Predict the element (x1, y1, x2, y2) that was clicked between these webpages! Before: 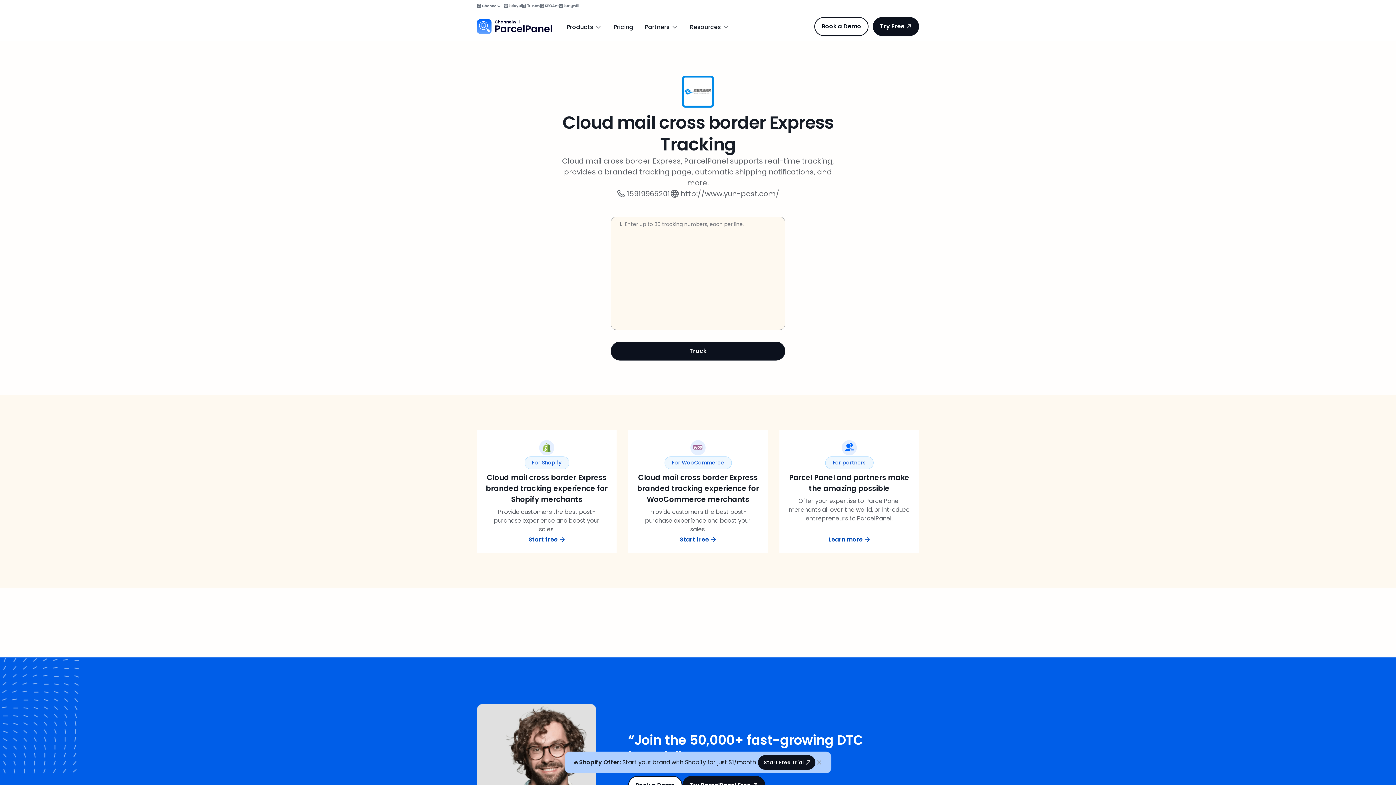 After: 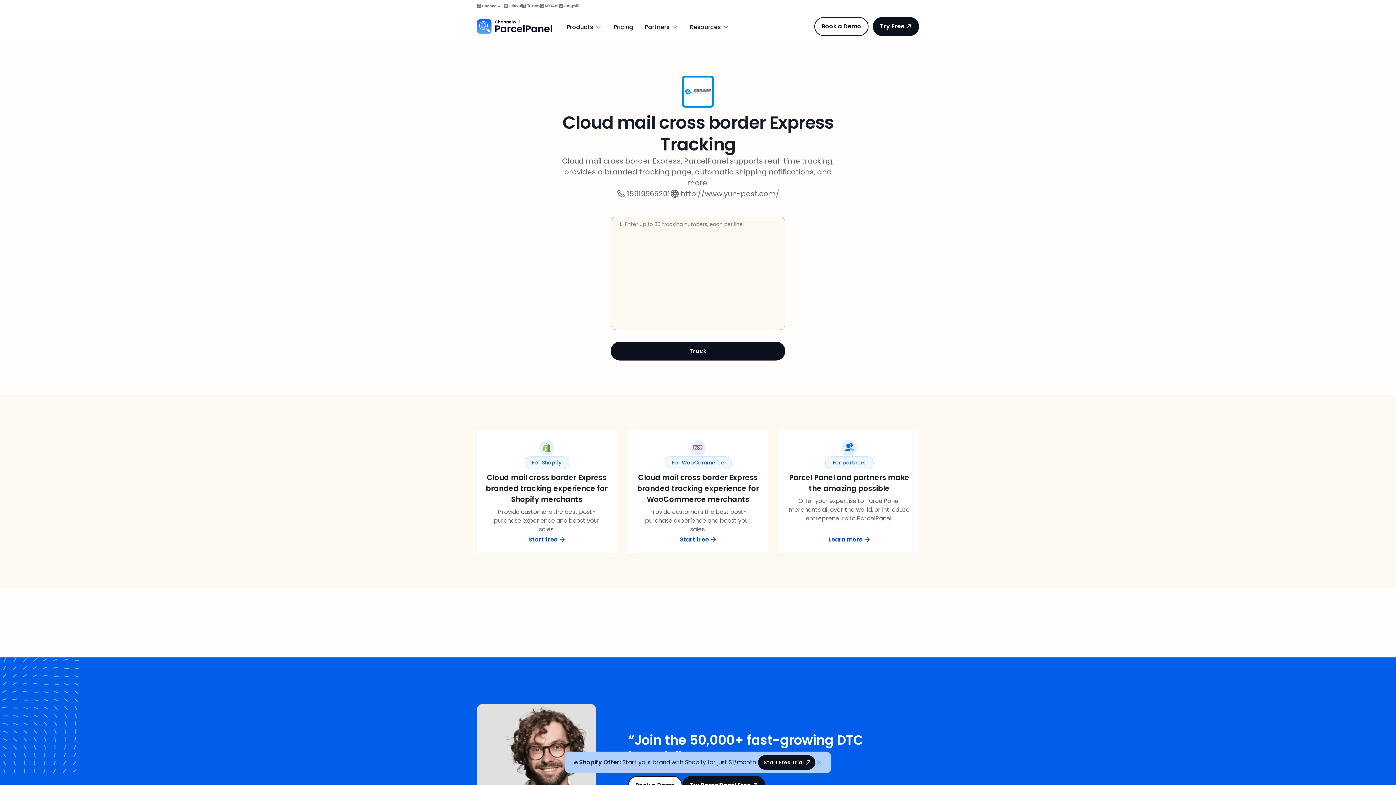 Action: bbox: (680, 188, 779, 199) label: http://www.yun-post.com/